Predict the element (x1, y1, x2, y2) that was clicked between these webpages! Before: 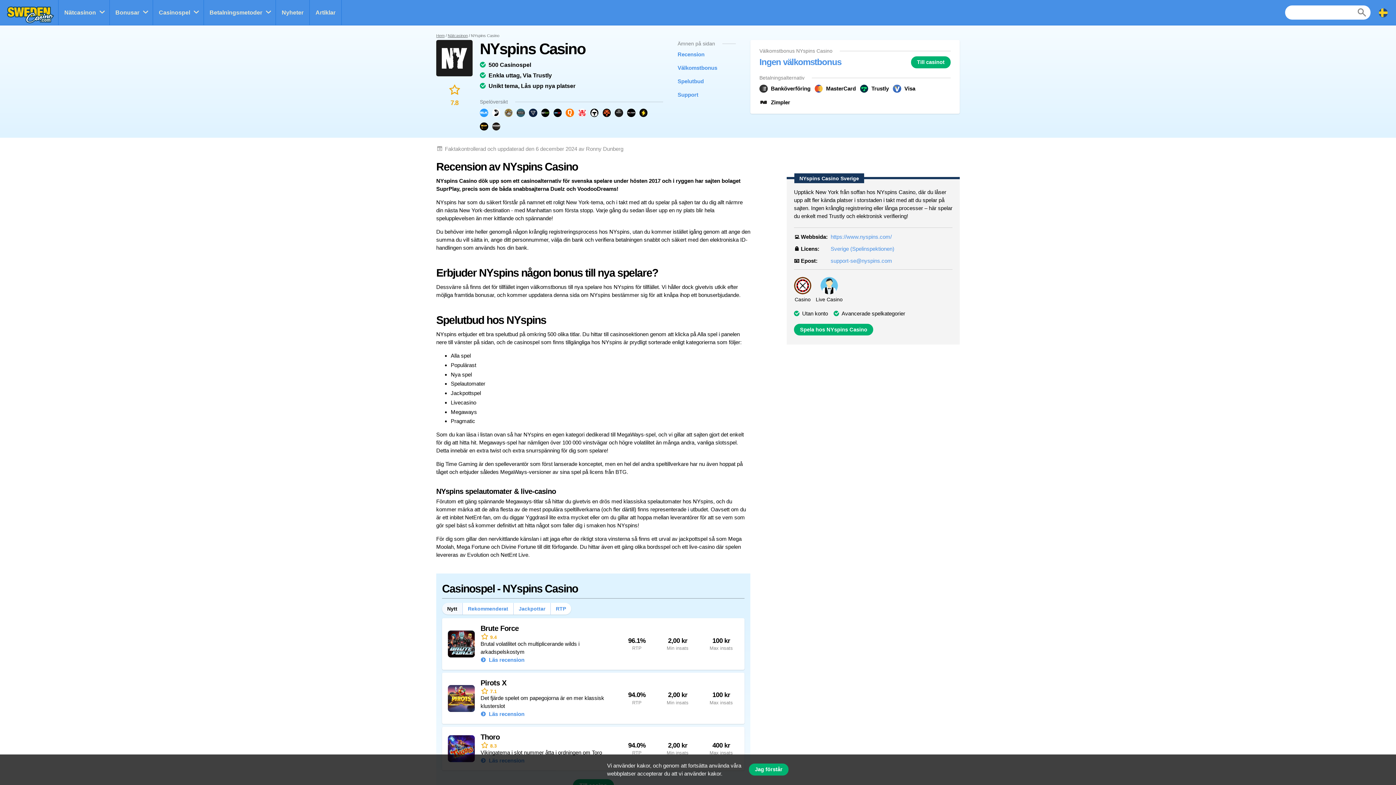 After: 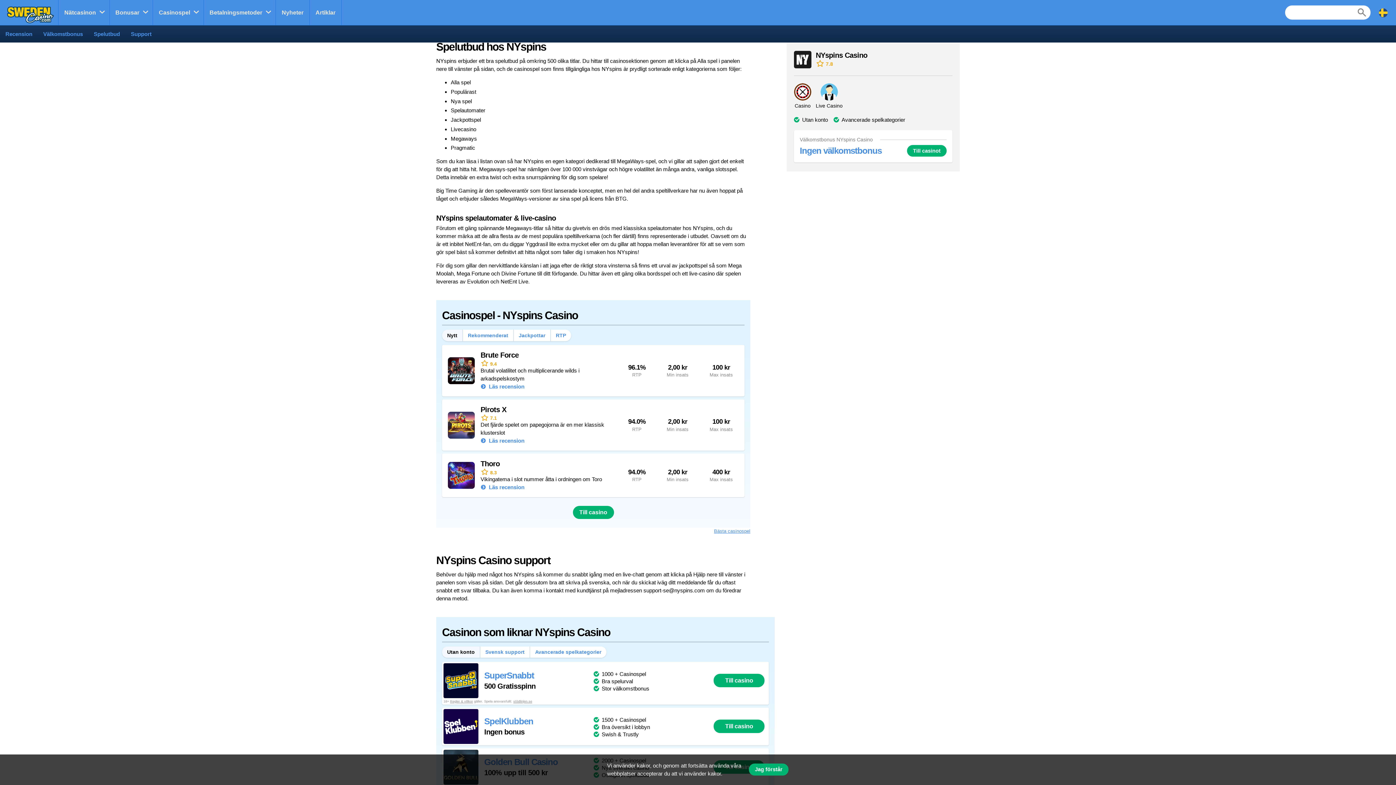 Action: bbox: (677, 76, 725, 86) label: Spelutbud